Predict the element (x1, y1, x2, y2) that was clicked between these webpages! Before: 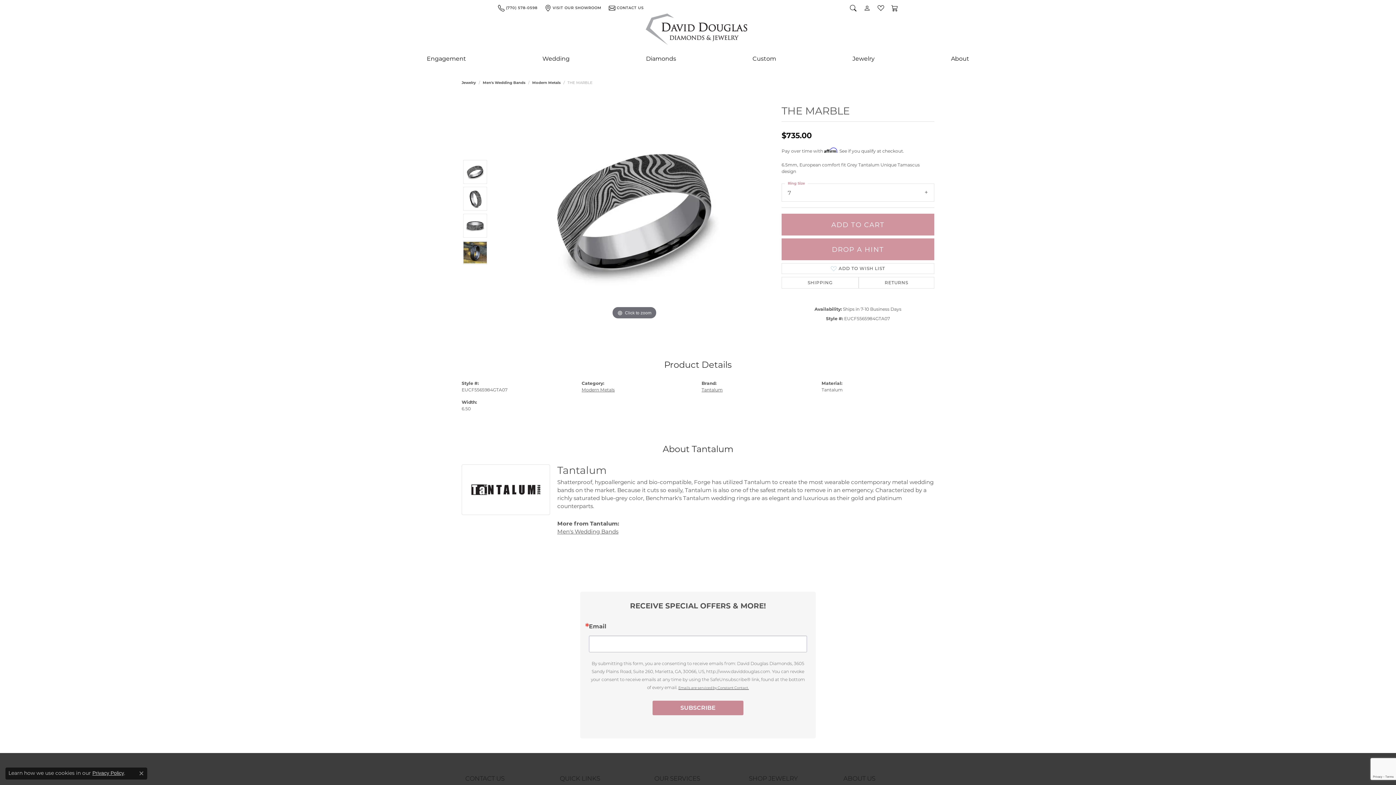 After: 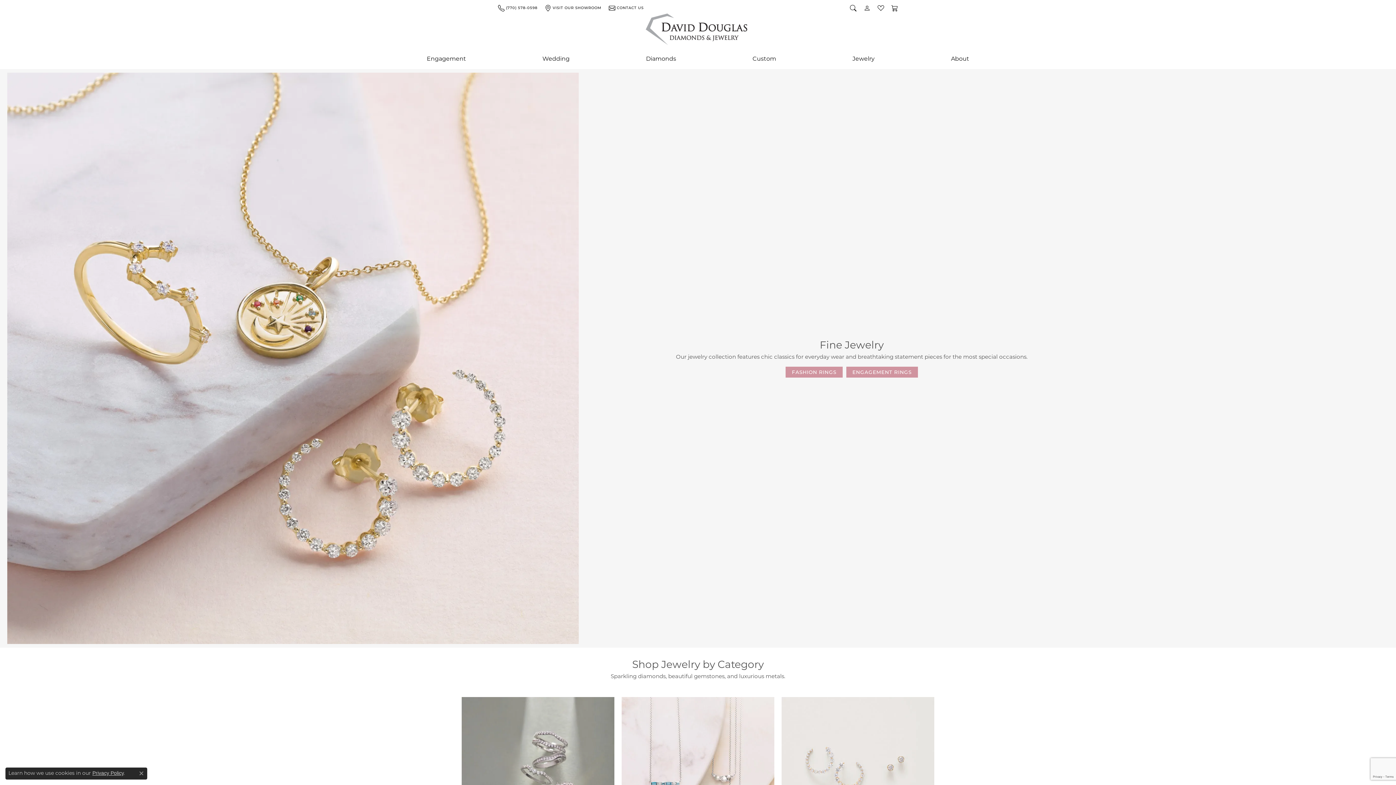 Action: bbox: (849, 48, 878, 69) label: Jewelry